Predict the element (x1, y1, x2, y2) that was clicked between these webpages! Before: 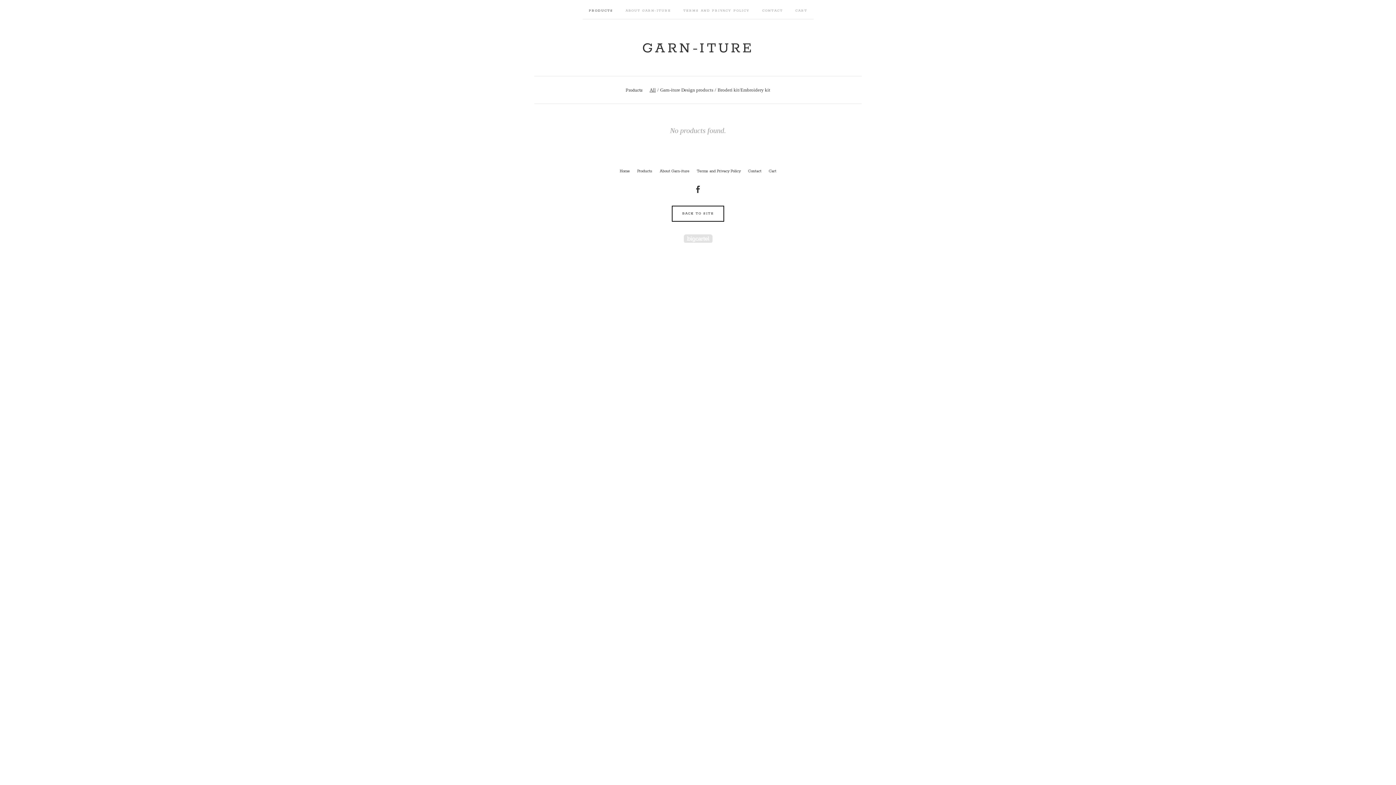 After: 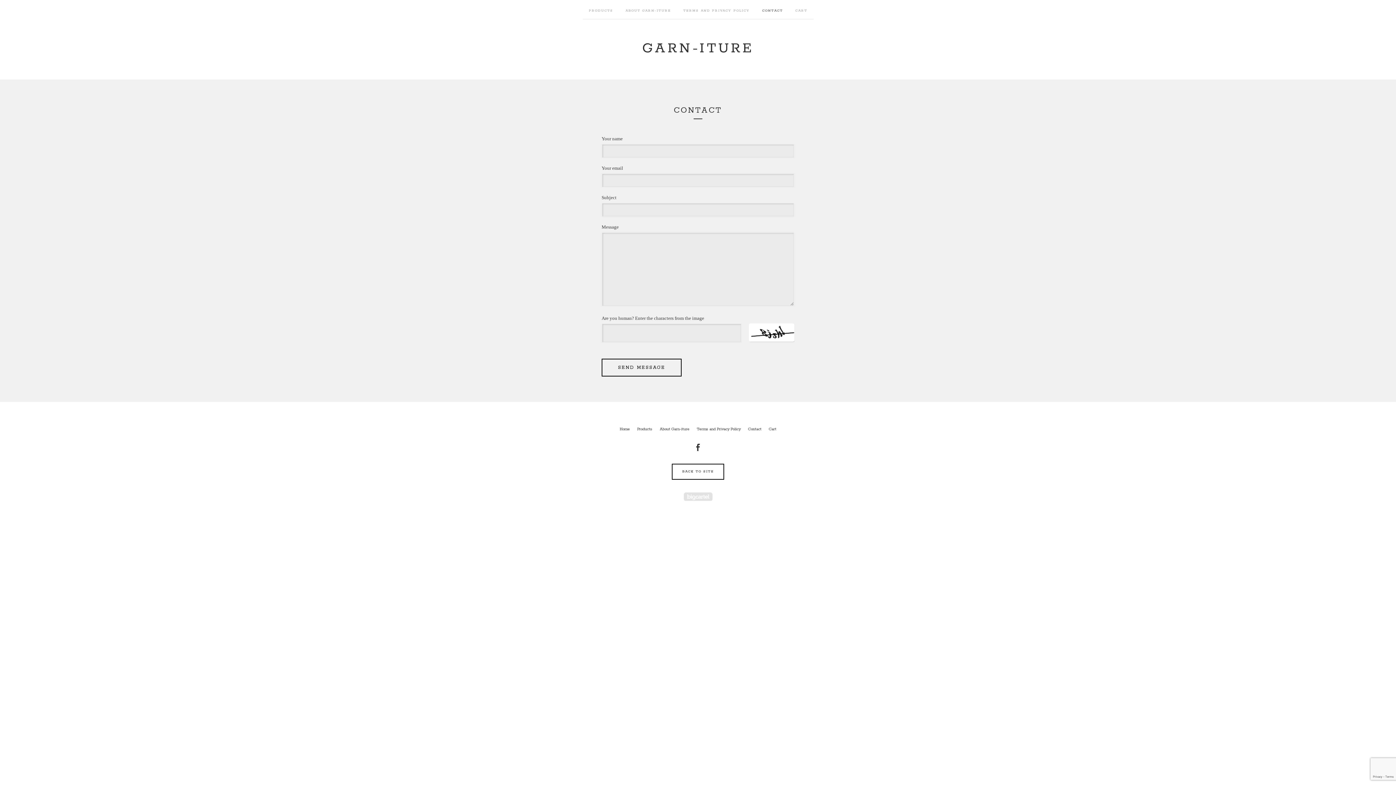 Action: label: CONTACT bbox: (756, 0, 789, 18)